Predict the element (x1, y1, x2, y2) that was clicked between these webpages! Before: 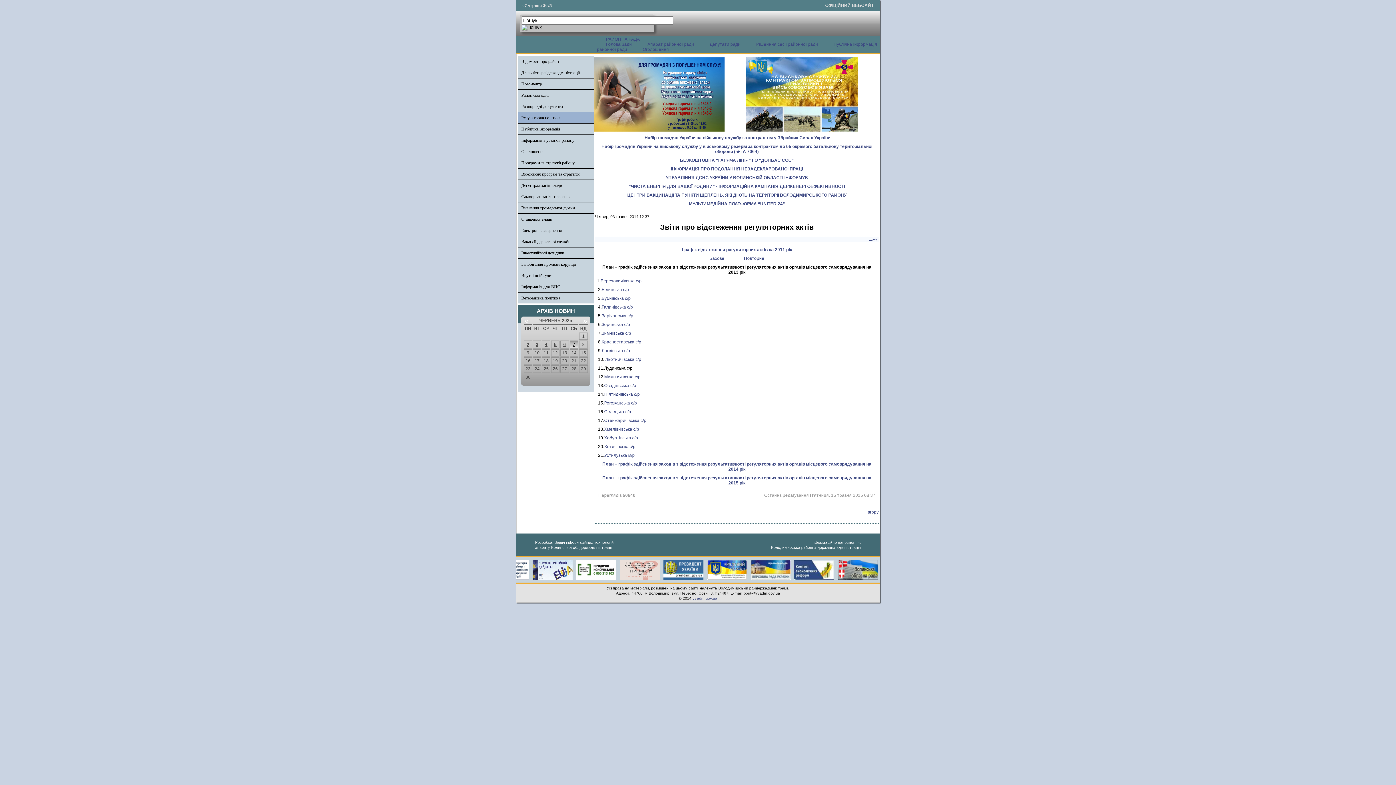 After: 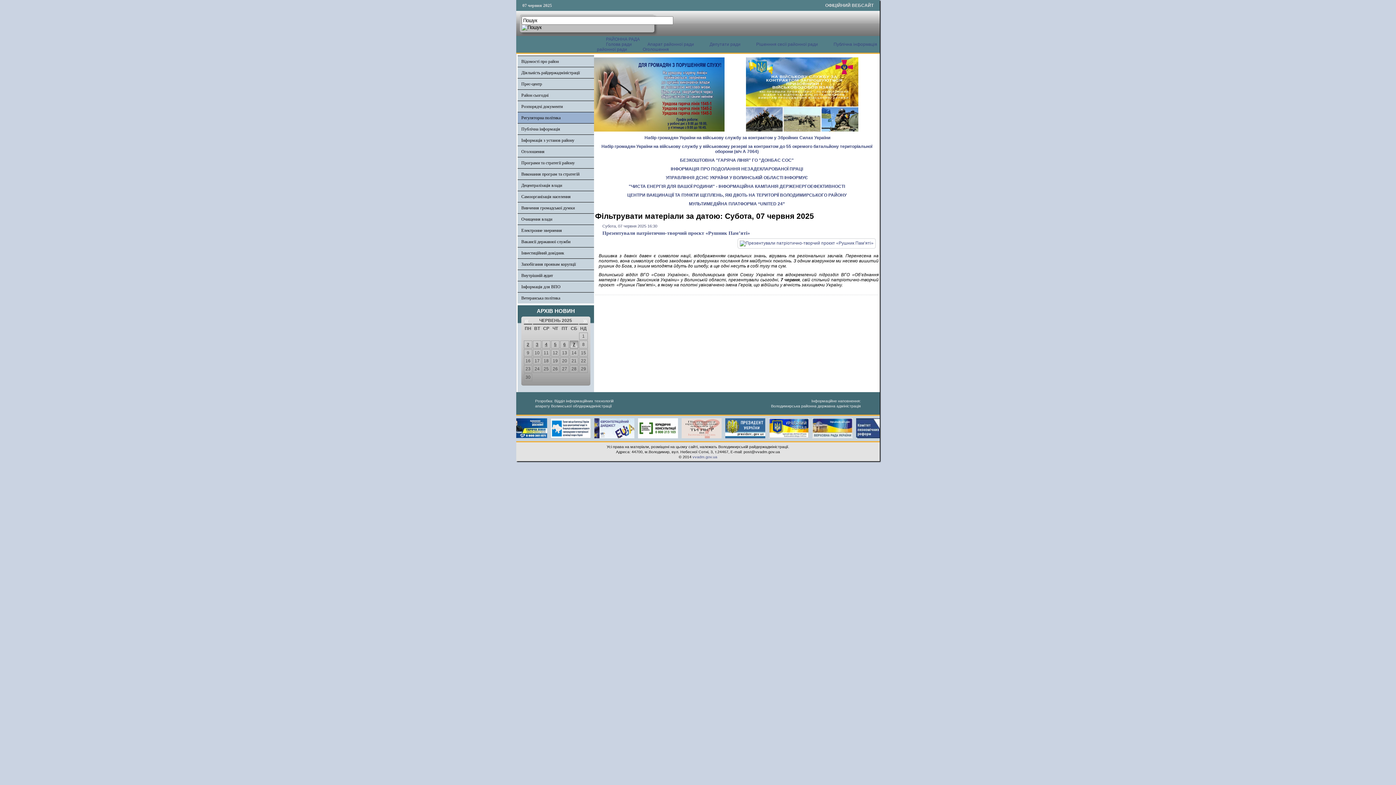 Action: label: 7 bbox: (572, 342, 575, 347)